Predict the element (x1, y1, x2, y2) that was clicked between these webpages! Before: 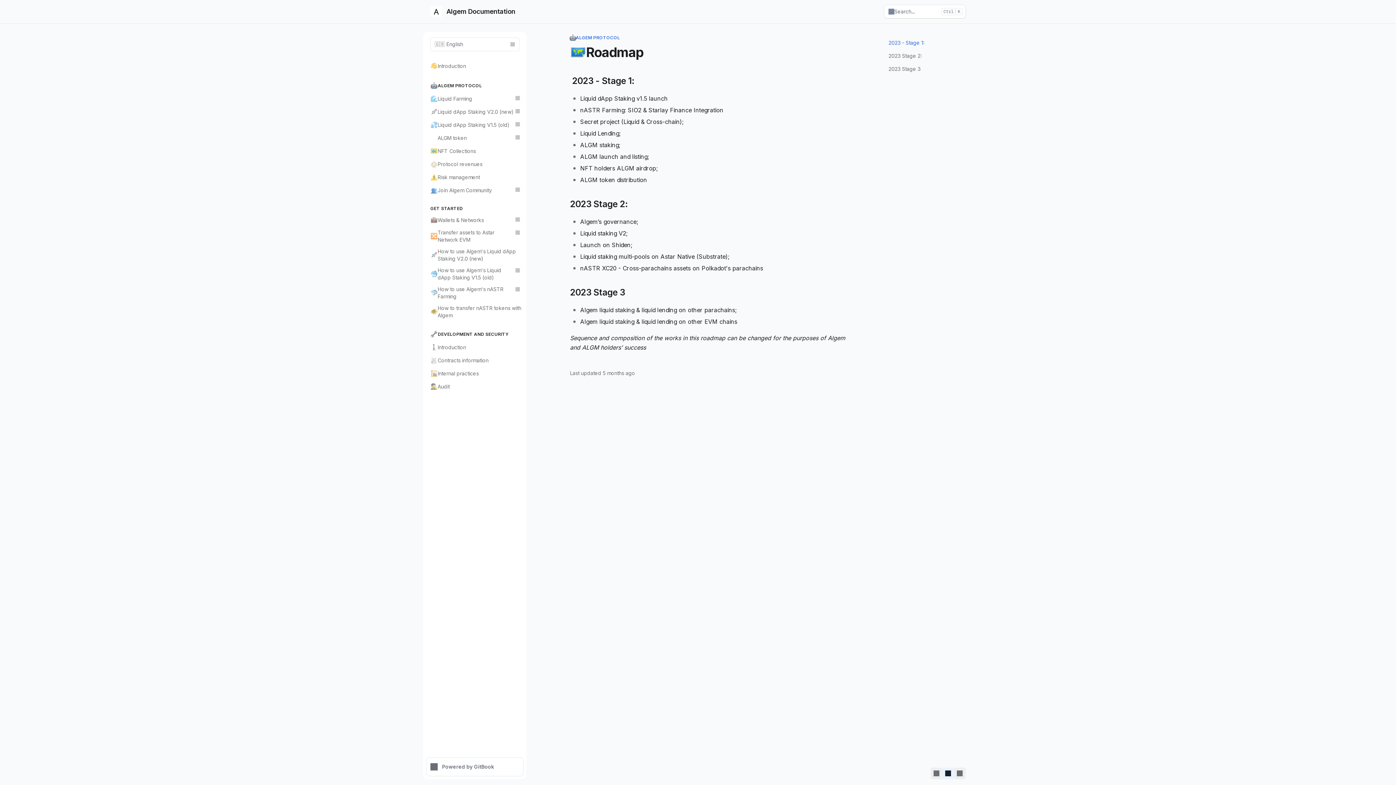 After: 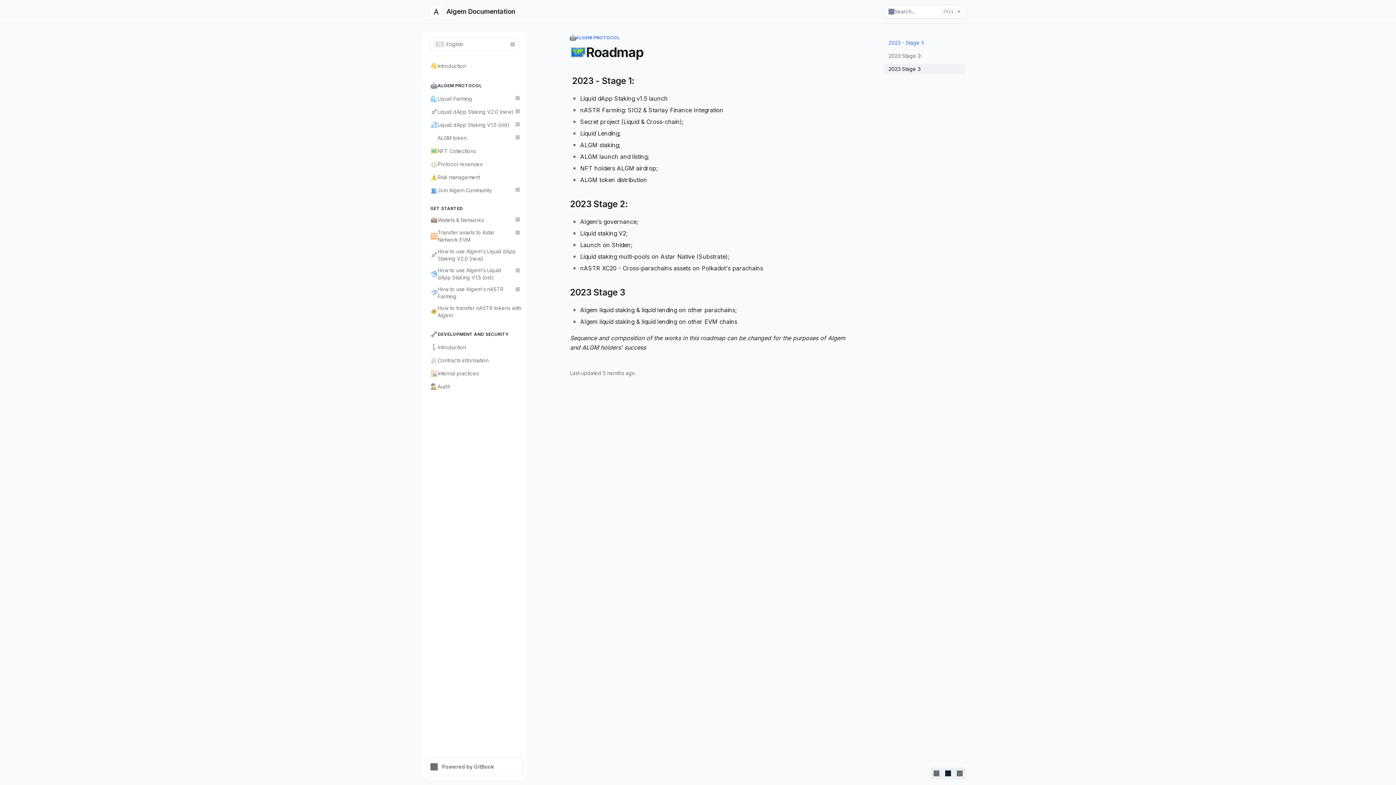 Action: bbox: (884, 64, 965, 74) label: 2023 Stage 3